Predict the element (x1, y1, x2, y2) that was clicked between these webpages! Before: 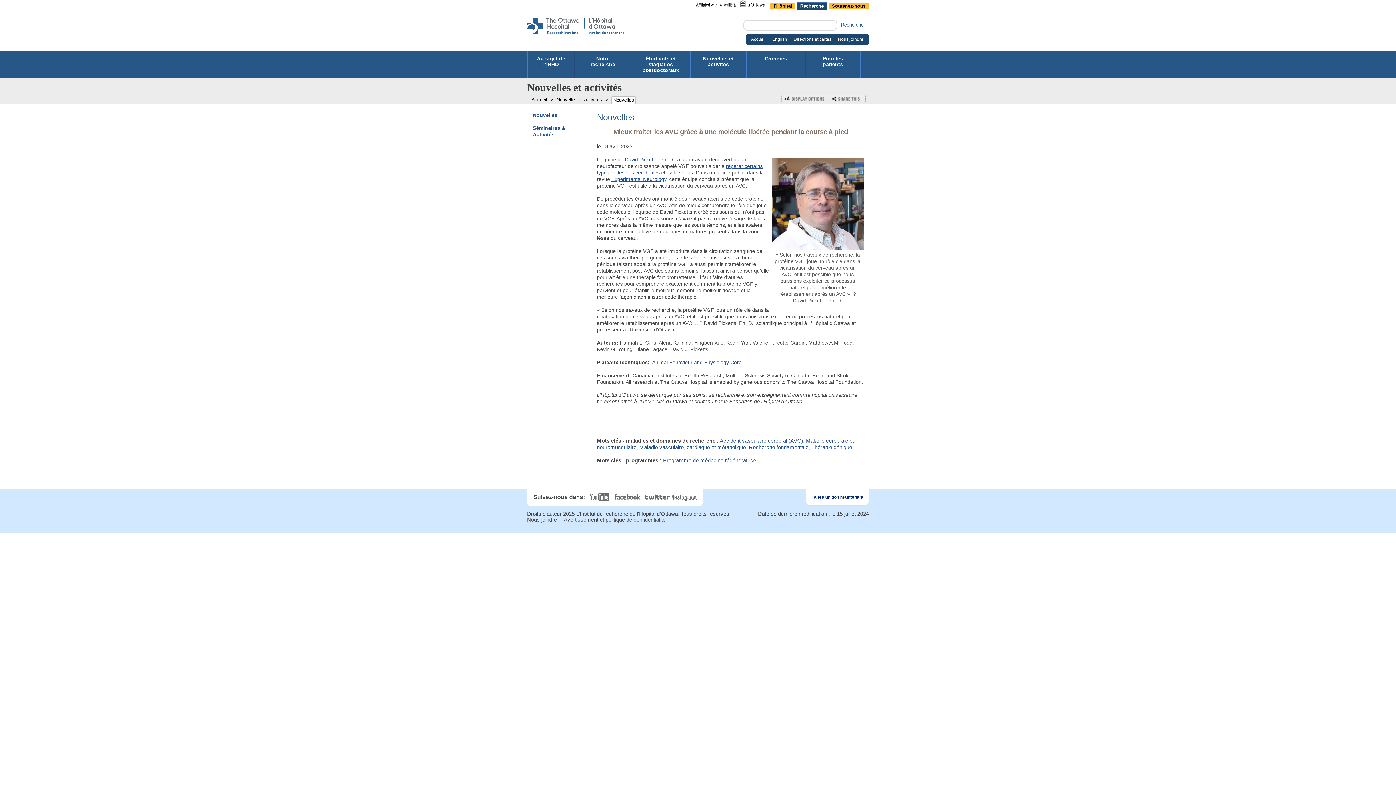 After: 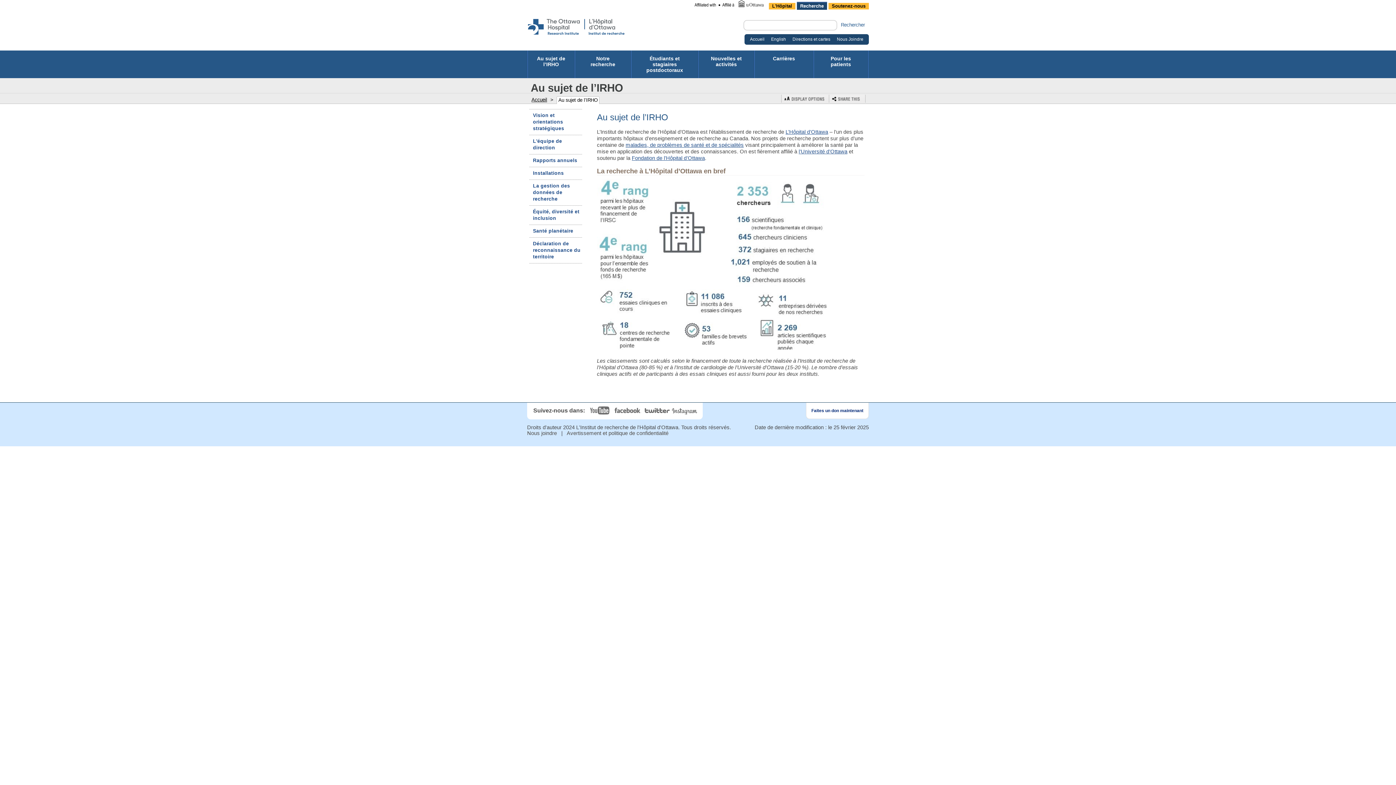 Action: bbox: (527, 50, 574, 78) label: Au sujet de l’IRHO
 